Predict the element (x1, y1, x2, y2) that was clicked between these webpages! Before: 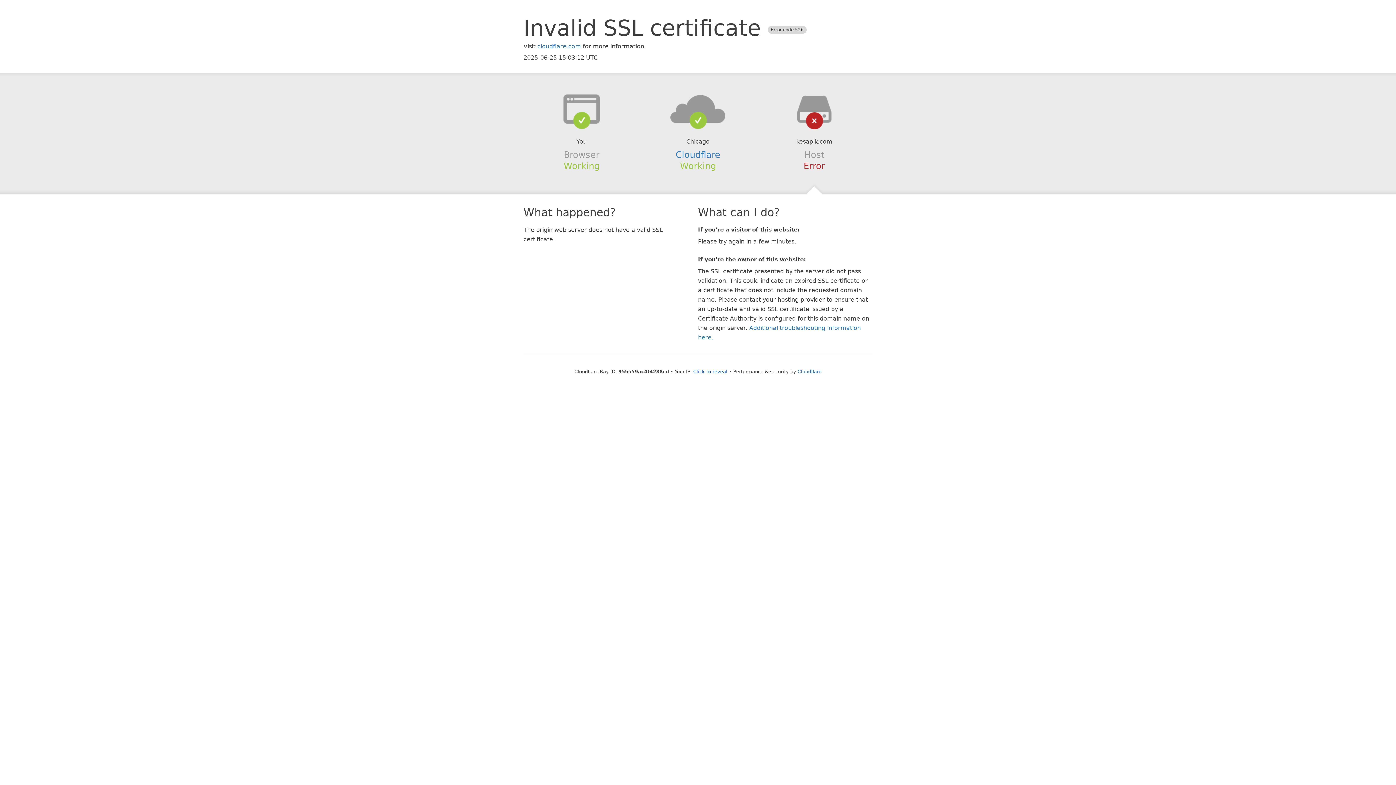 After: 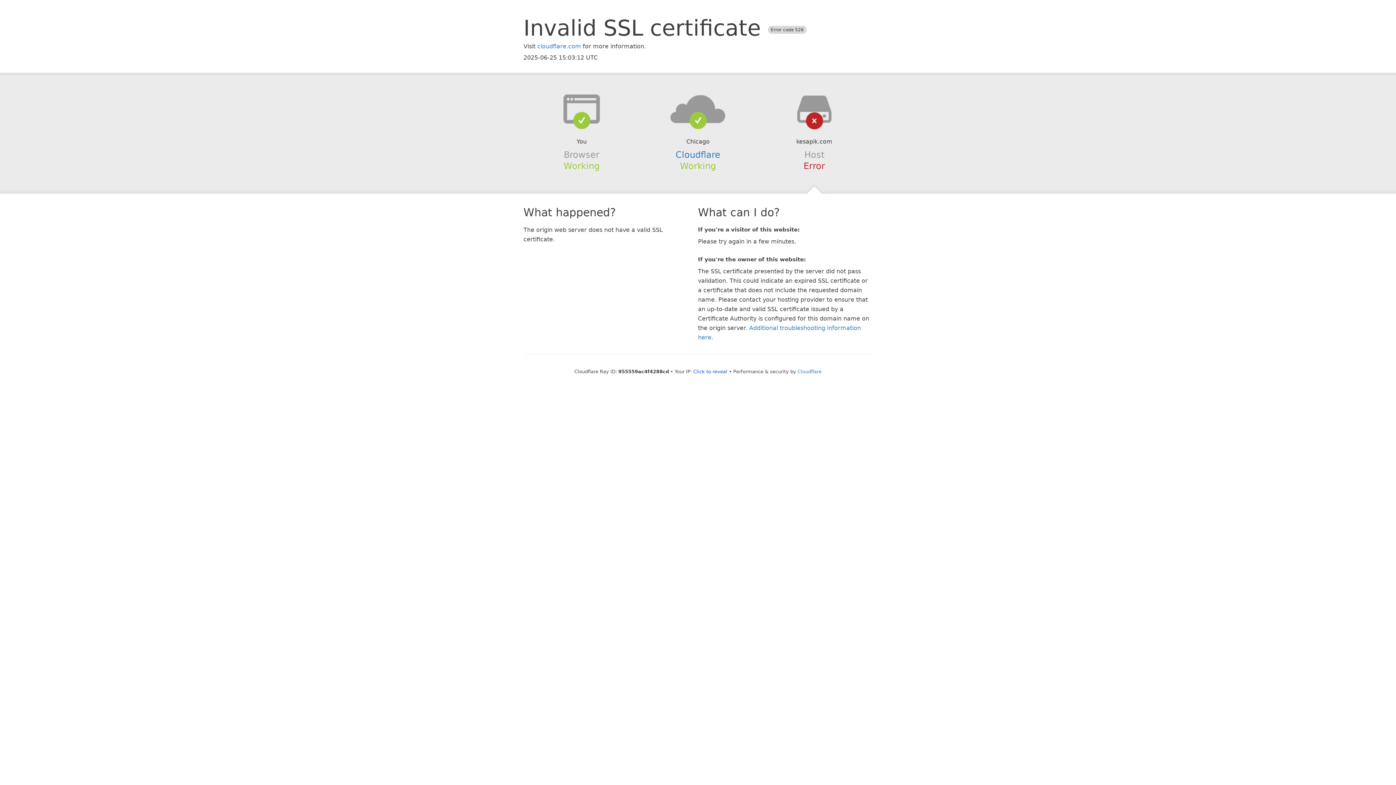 Action: bbox: (639, 94, 756, 123)